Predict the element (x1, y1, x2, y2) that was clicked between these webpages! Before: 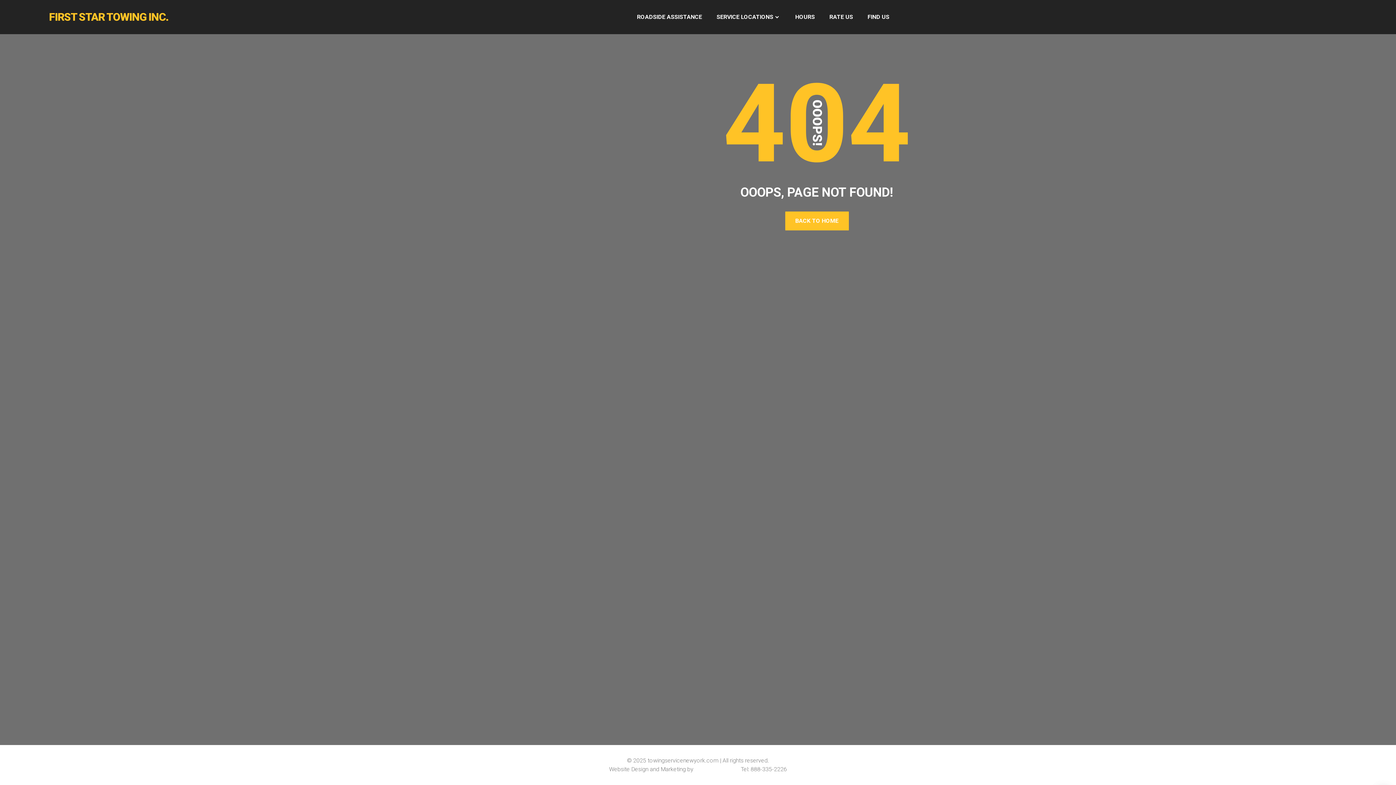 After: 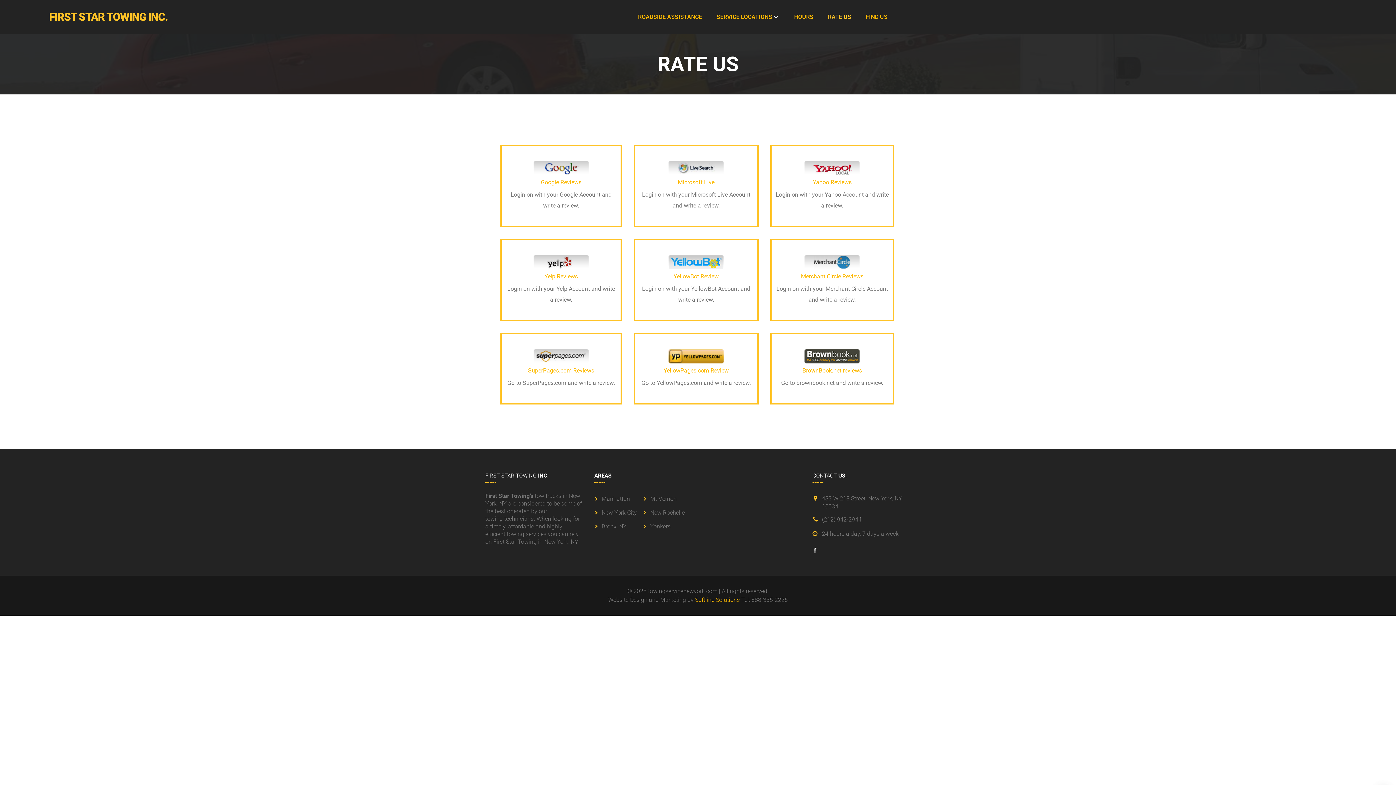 Action: bbox: (829, 0, 853, 34) label: RATE US